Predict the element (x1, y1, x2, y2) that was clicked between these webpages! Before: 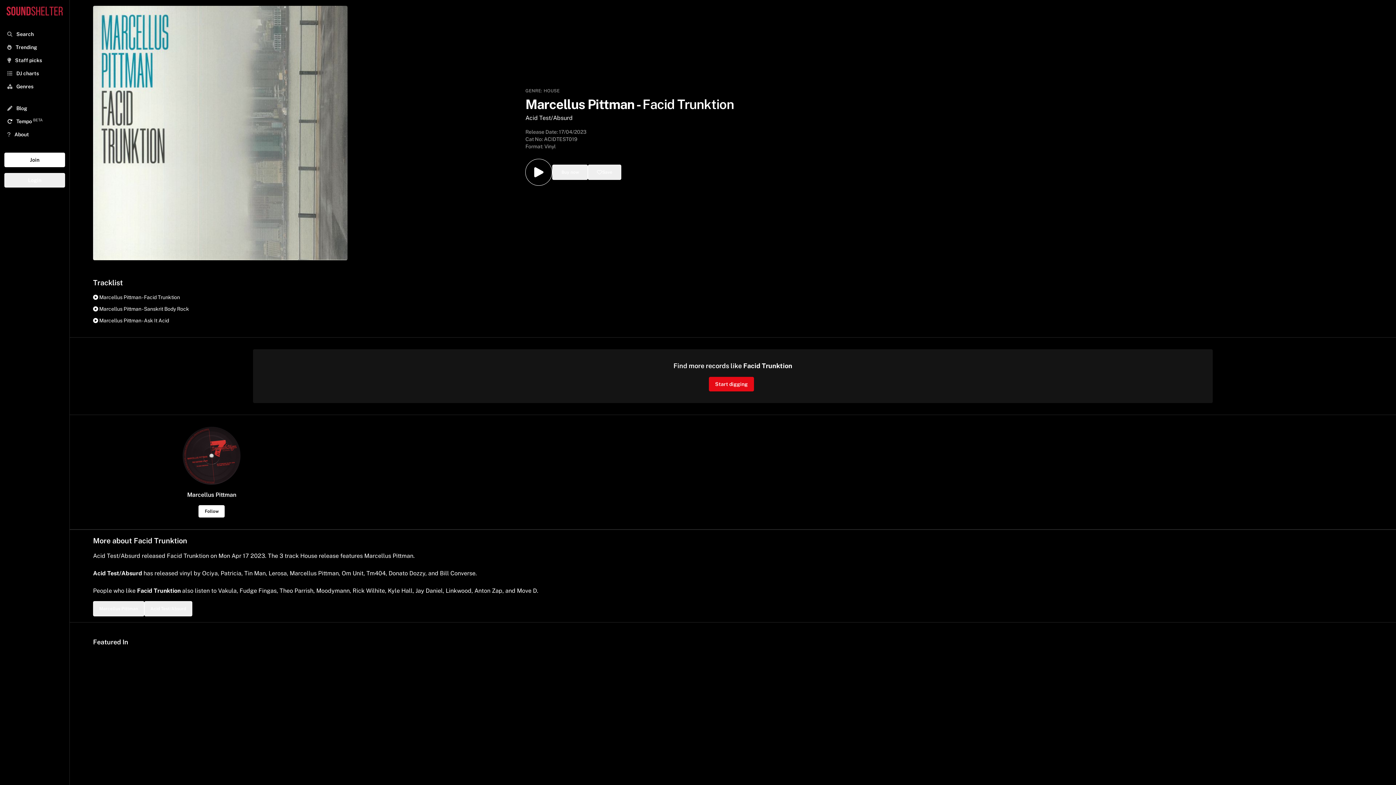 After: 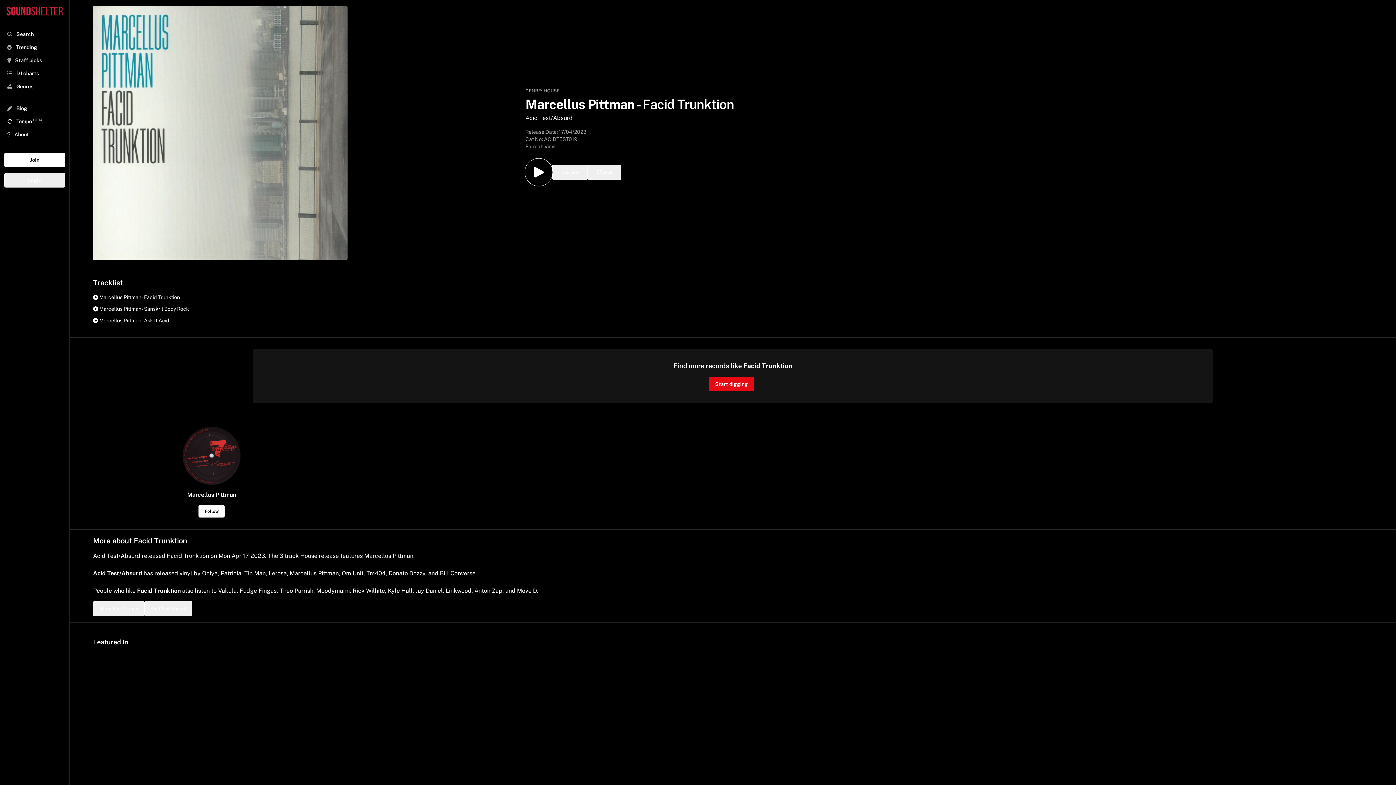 Action: bbox: (525, 158, 552, 185)